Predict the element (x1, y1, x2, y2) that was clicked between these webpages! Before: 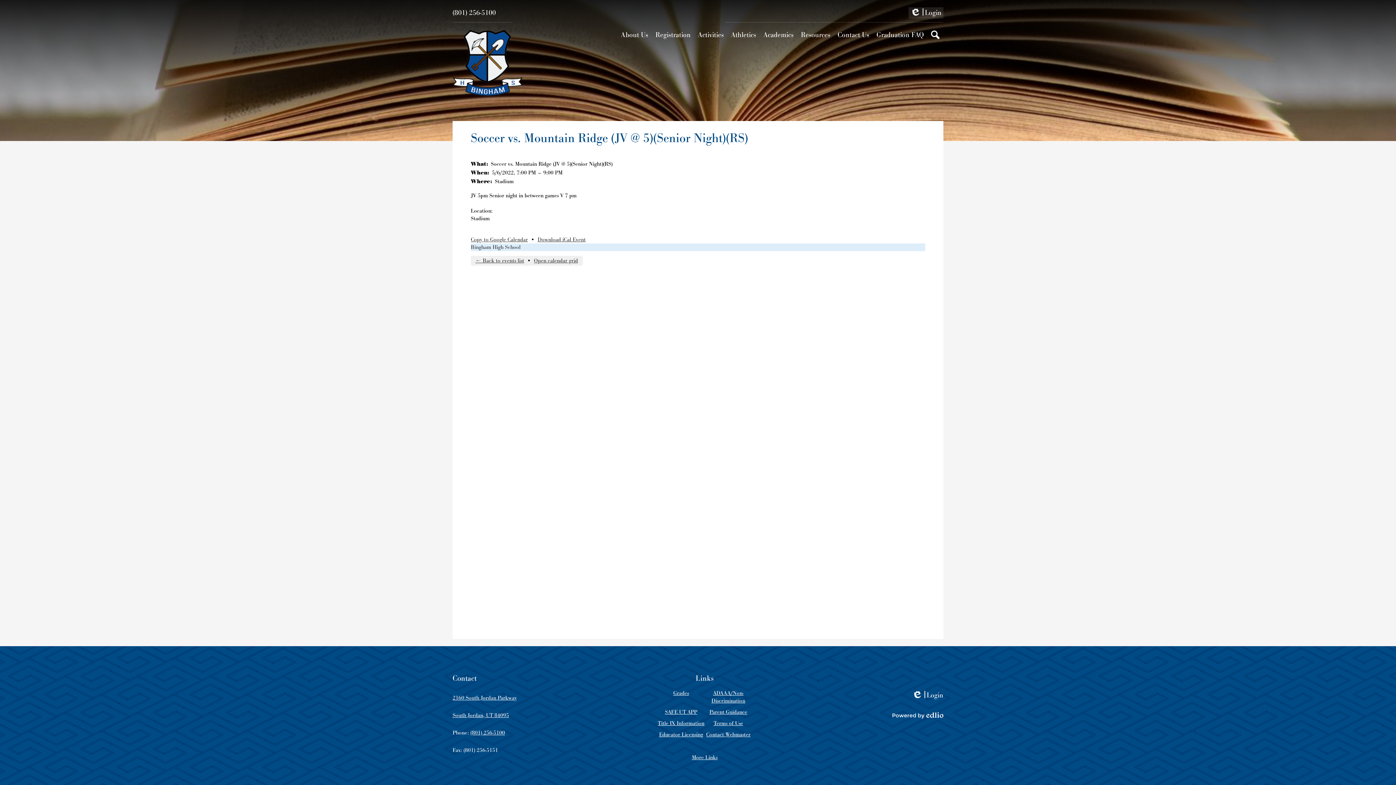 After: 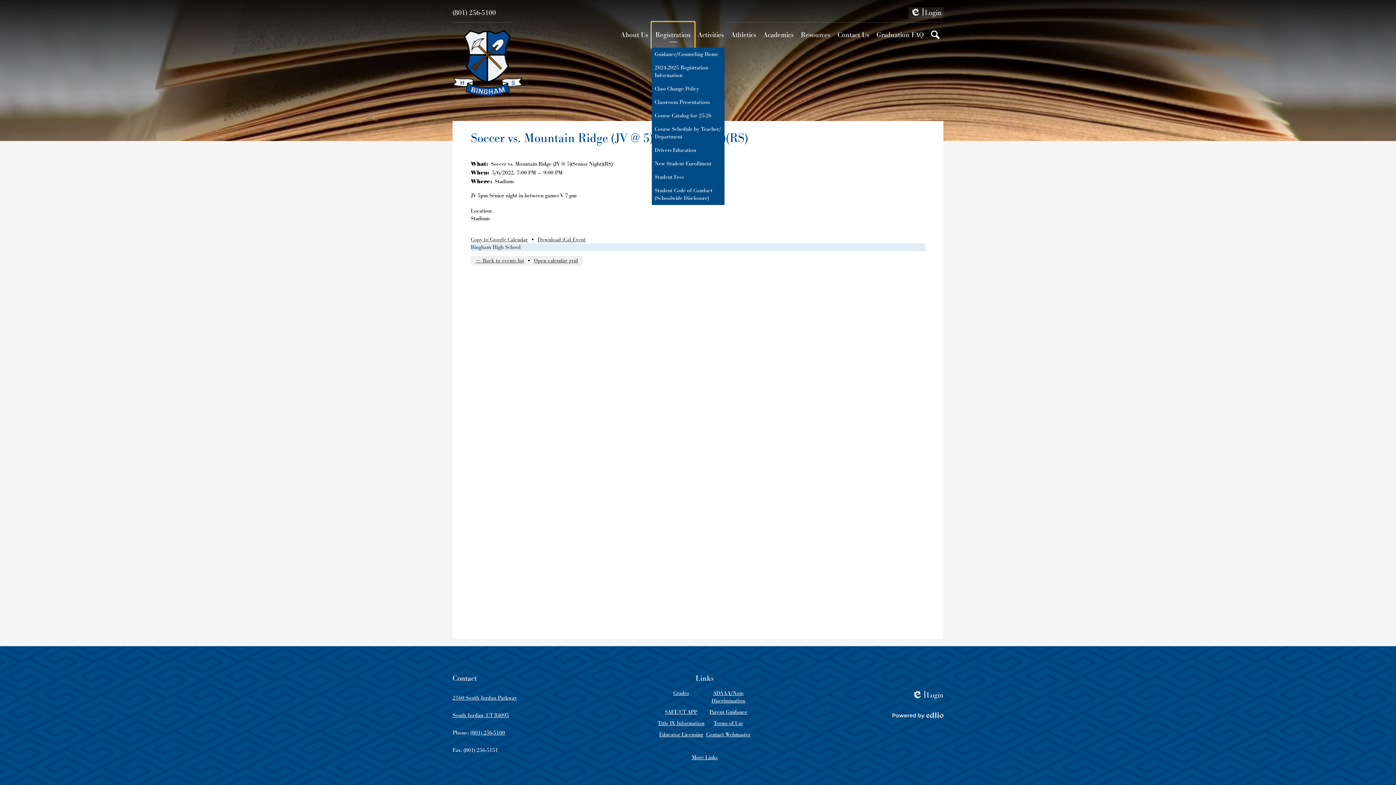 Action: label: Registration bbox: (652, 22, 694, 47)